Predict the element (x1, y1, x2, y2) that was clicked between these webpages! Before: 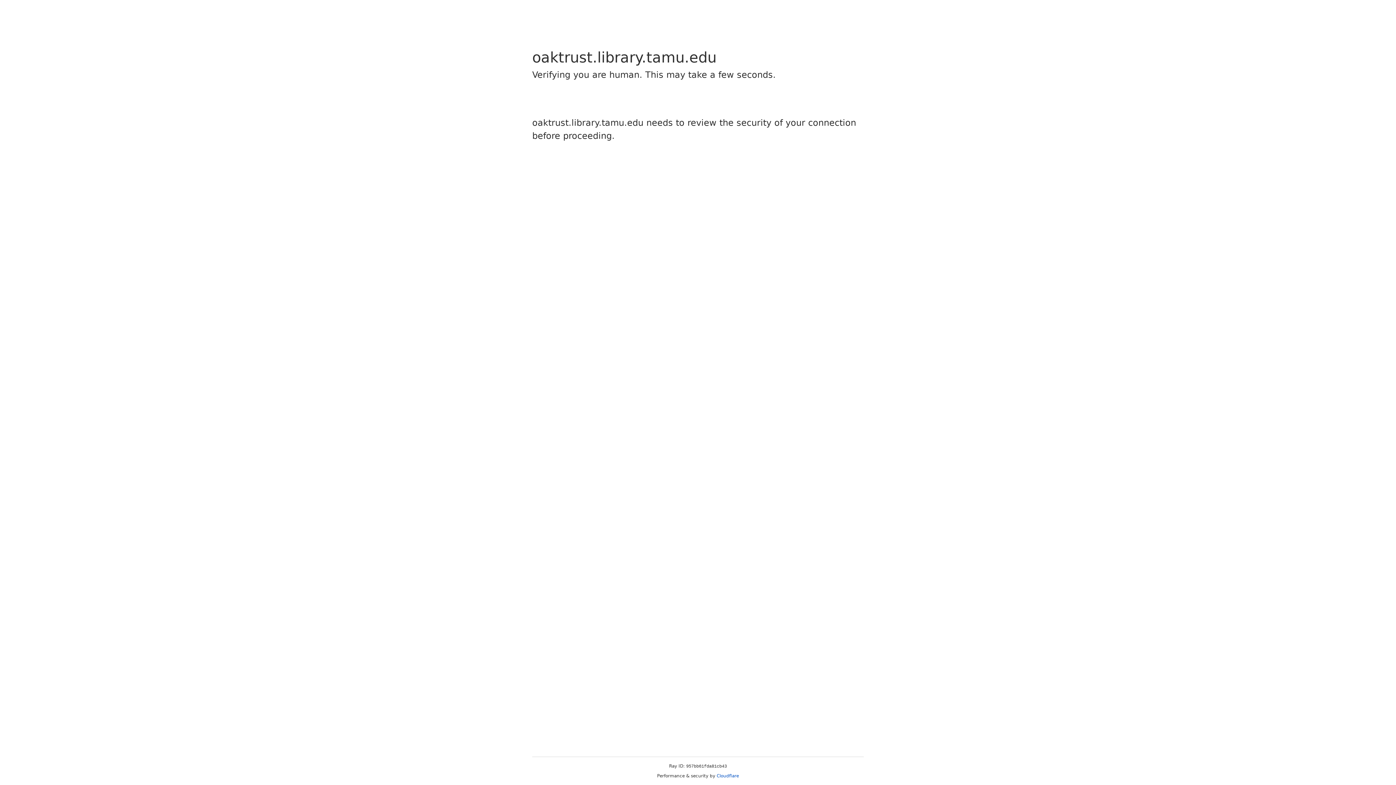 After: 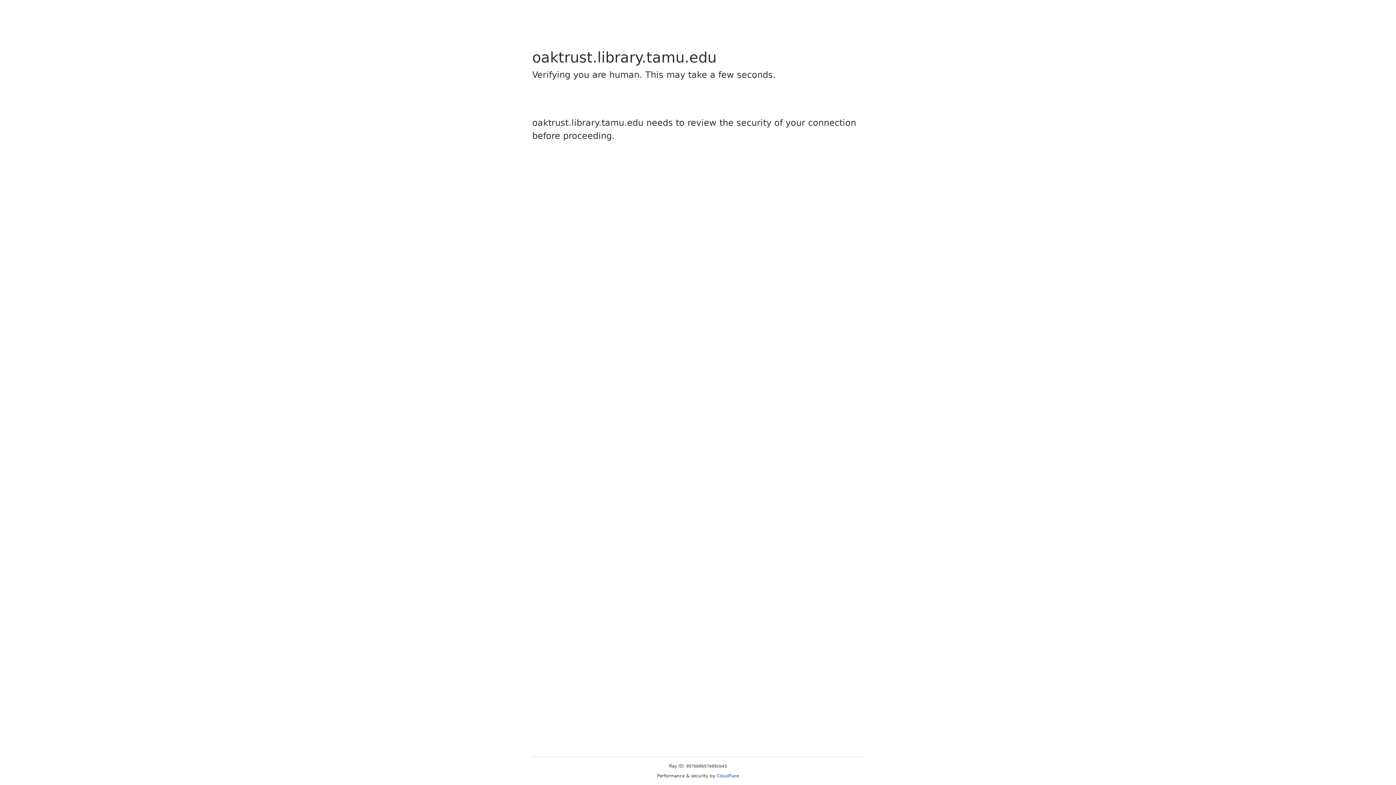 Action: bbox: (716, 773, 739, 778) label: Cloudflare